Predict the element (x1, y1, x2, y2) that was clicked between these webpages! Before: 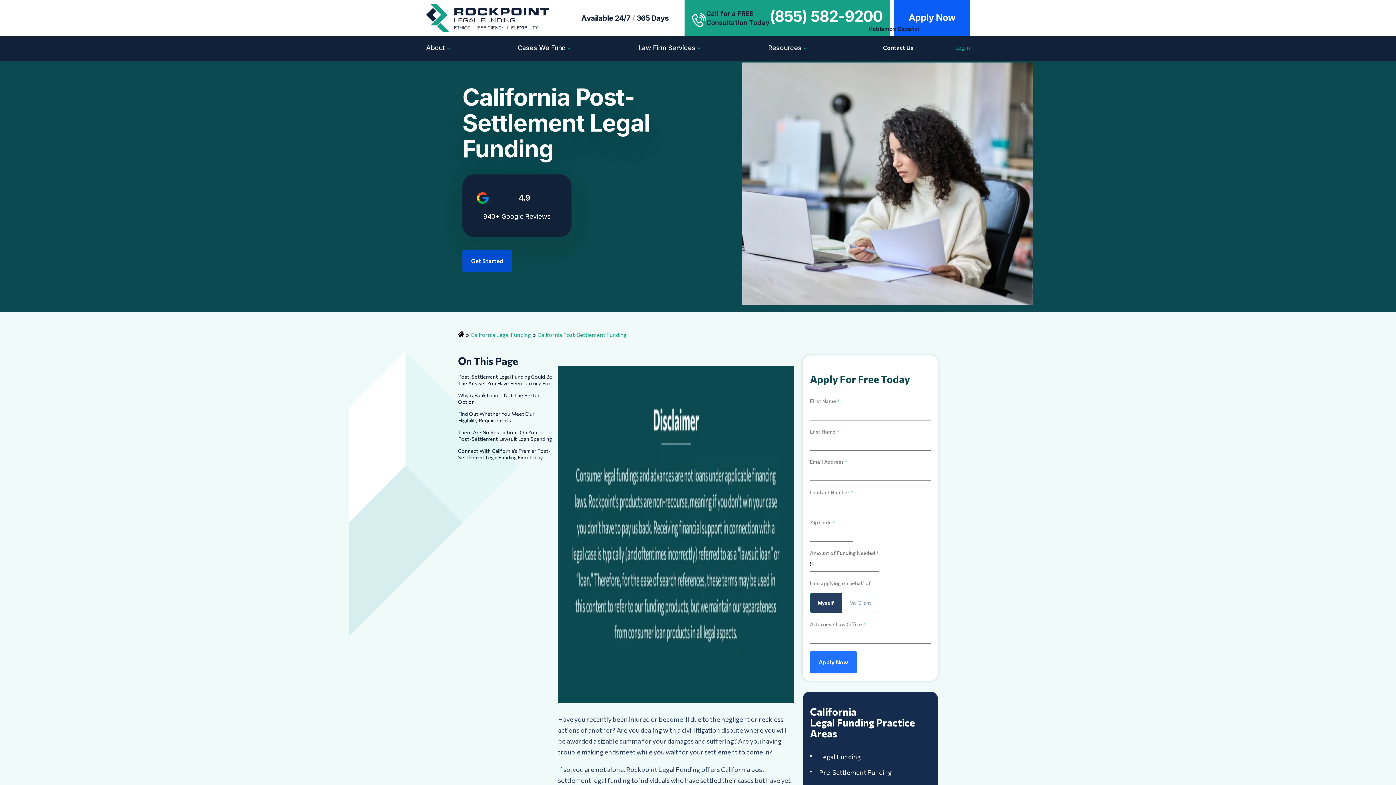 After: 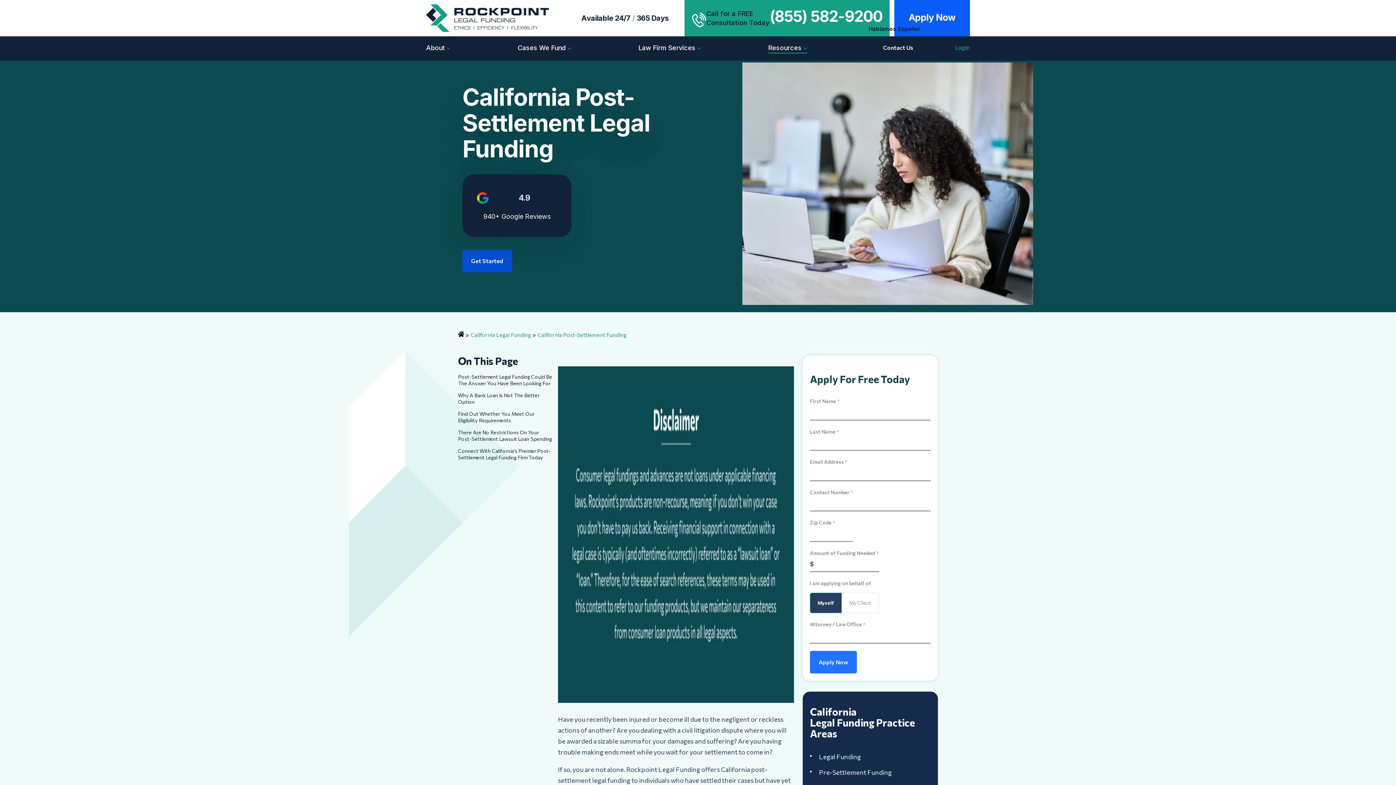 Action: bbox: (768, 40, 807, 54) label: Resources